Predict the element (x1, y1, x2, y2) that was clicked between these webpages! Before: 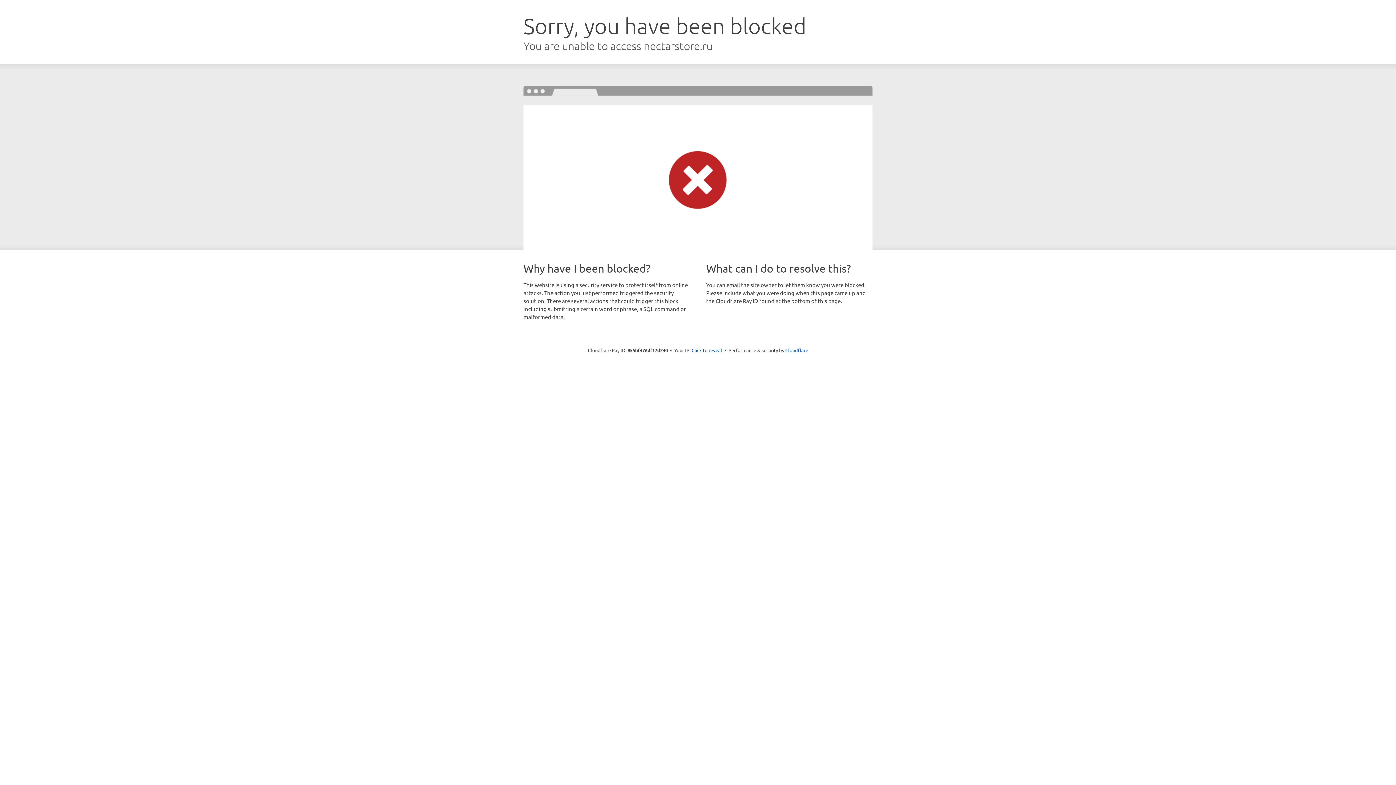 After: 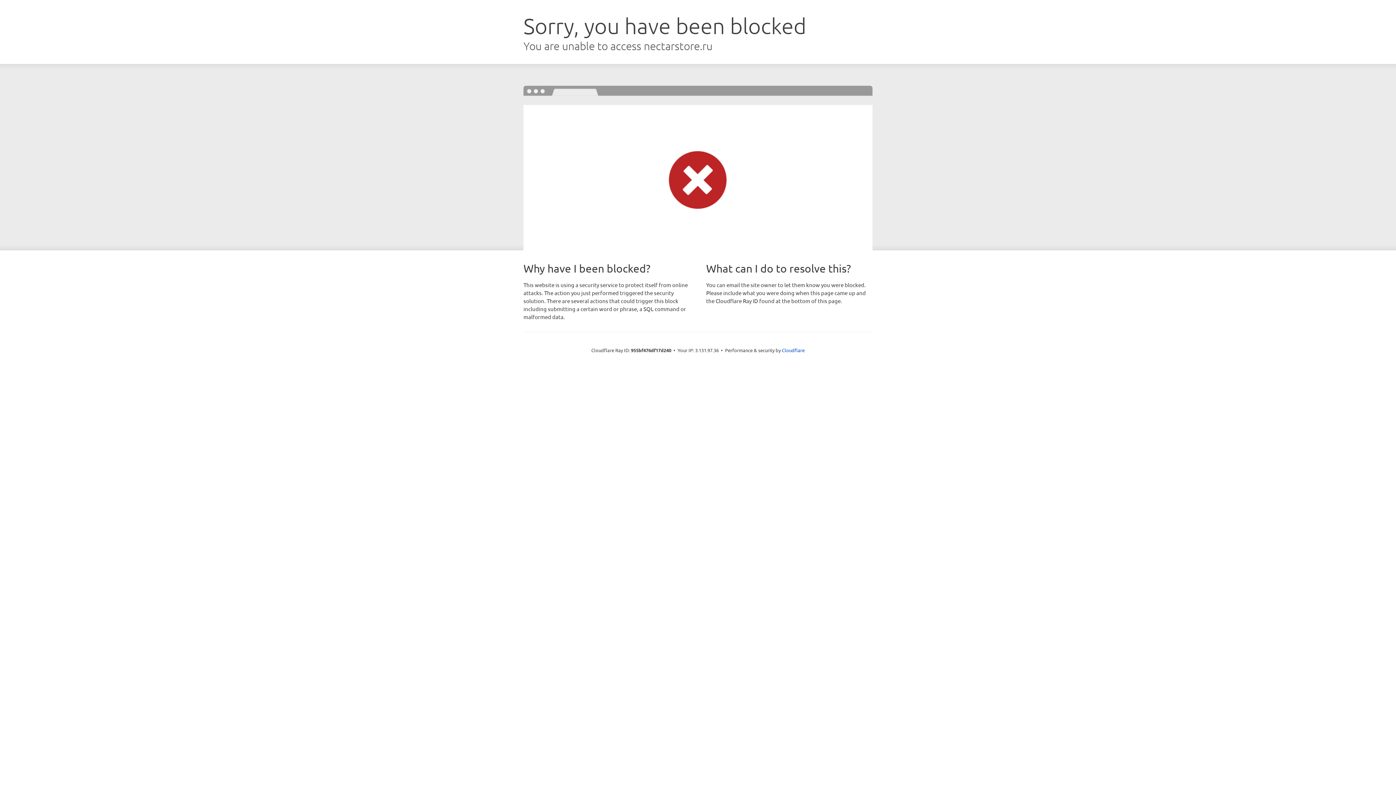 Action: bbox: (691, 346, 722, 353) label: Click to reveal